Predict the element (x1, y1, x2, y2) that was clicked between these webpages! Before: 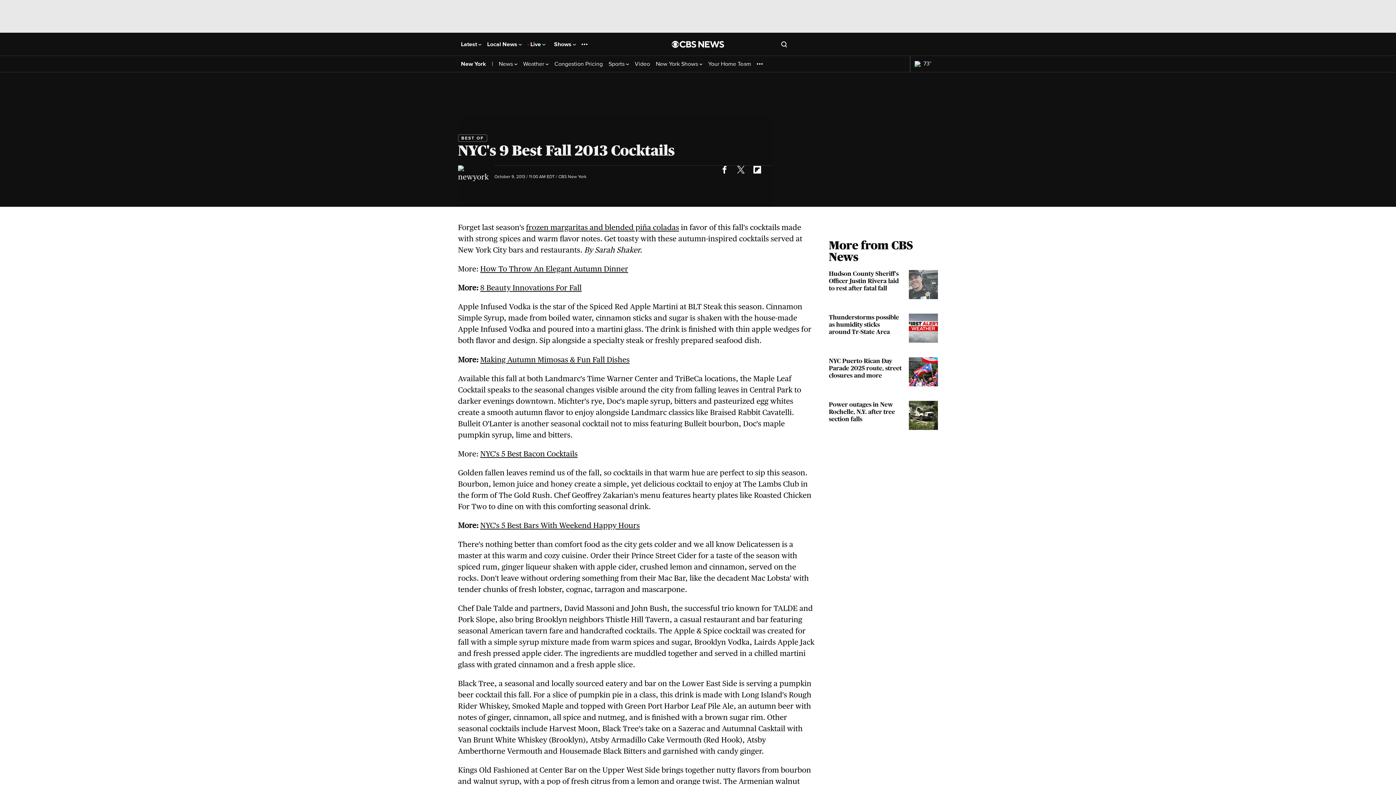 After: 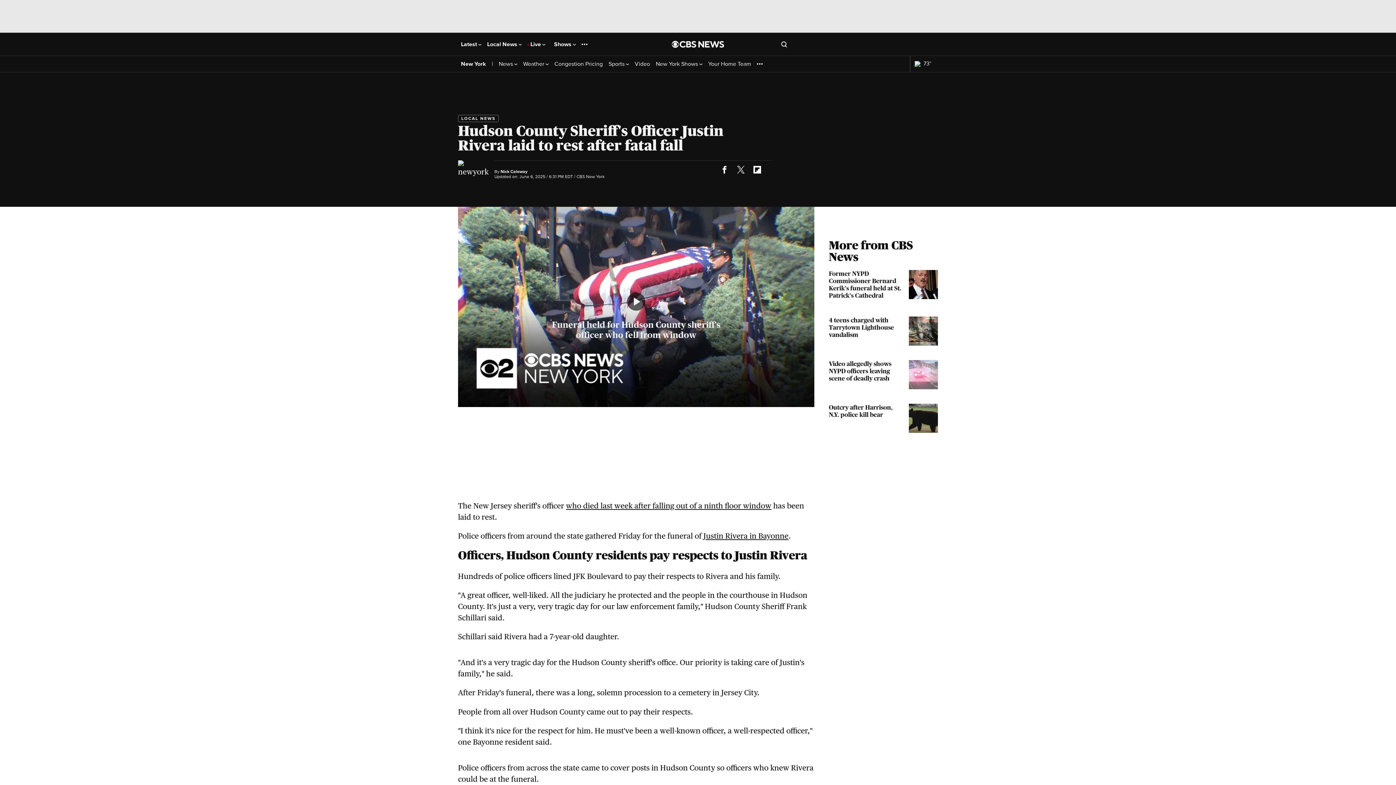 Action: label: Hudson County Sheriff's Officer Justin Rivera laid to rest after fatal fall bbox: (829, 270, 938, 299)